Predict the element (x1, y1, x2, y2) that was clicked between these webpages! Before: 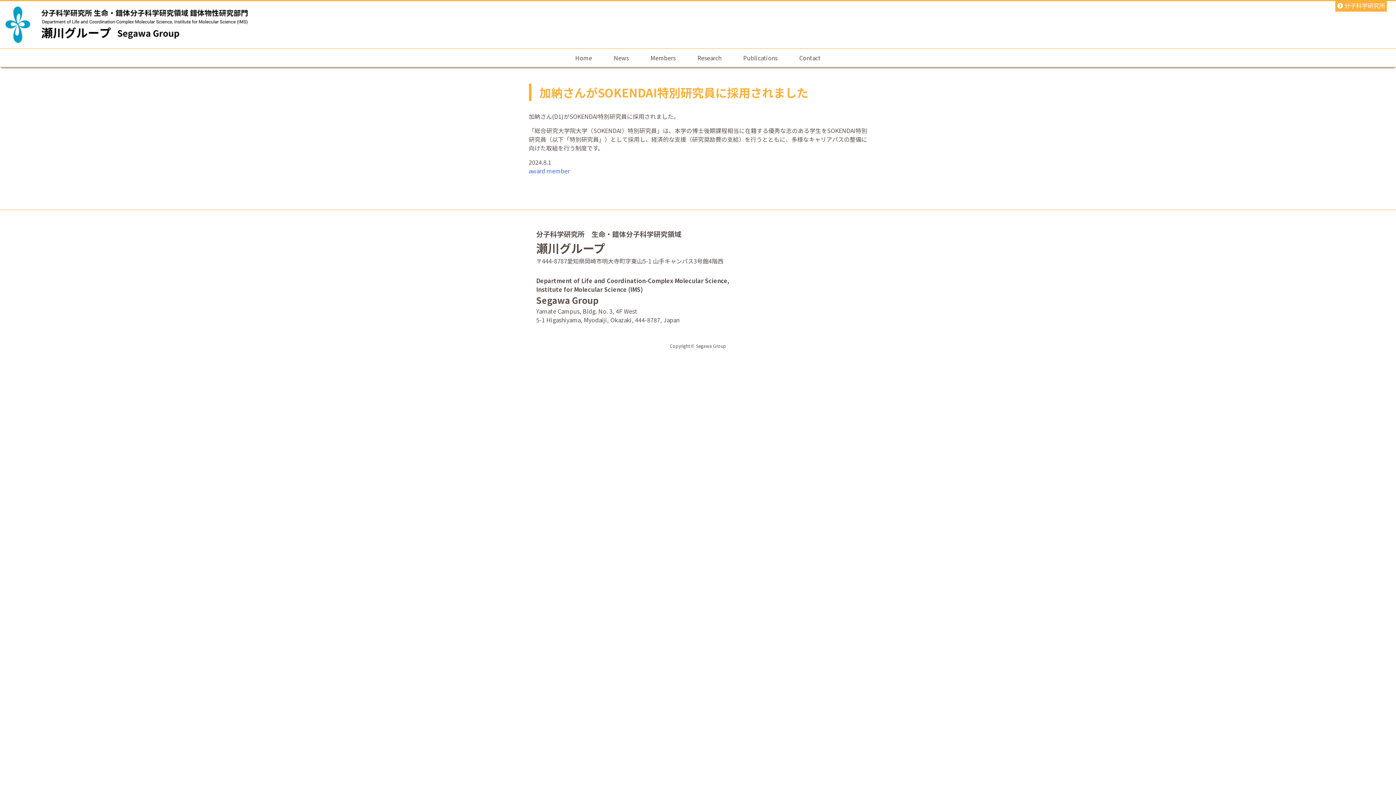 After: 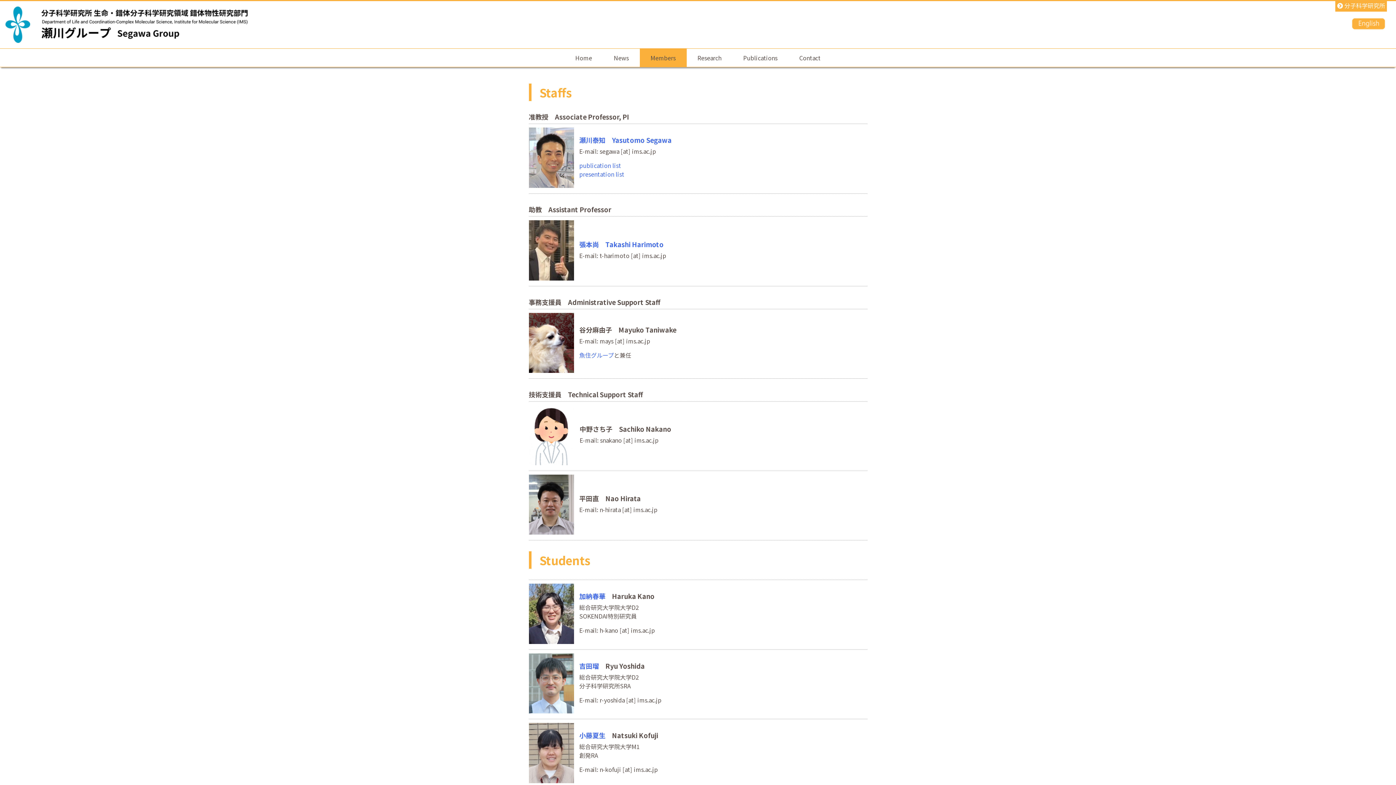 Action: label: Members bbox: (639, 48, 686, 66)